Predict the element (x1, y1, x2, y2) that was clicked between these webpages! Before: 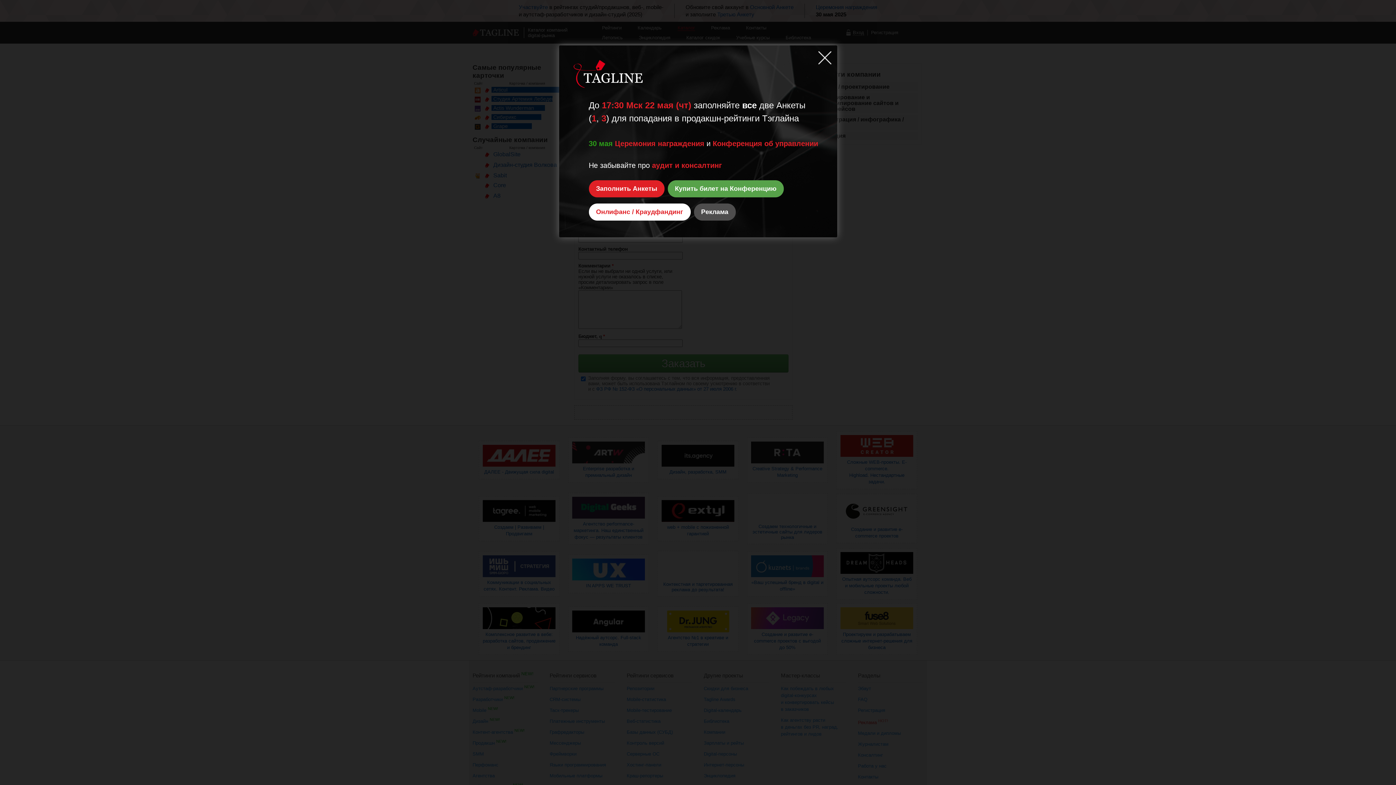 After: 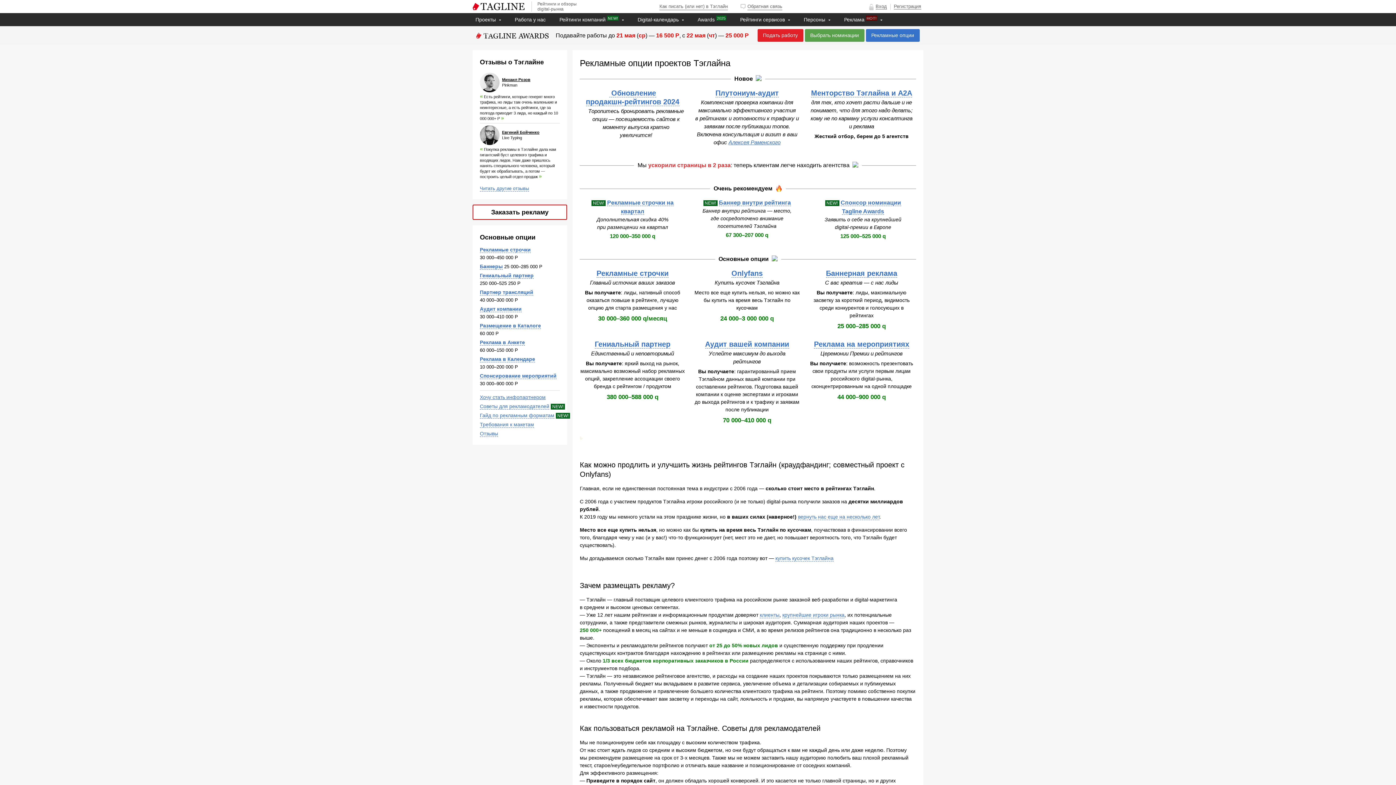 Action: label: Реклама bbox: (694, 203, 735, 220)